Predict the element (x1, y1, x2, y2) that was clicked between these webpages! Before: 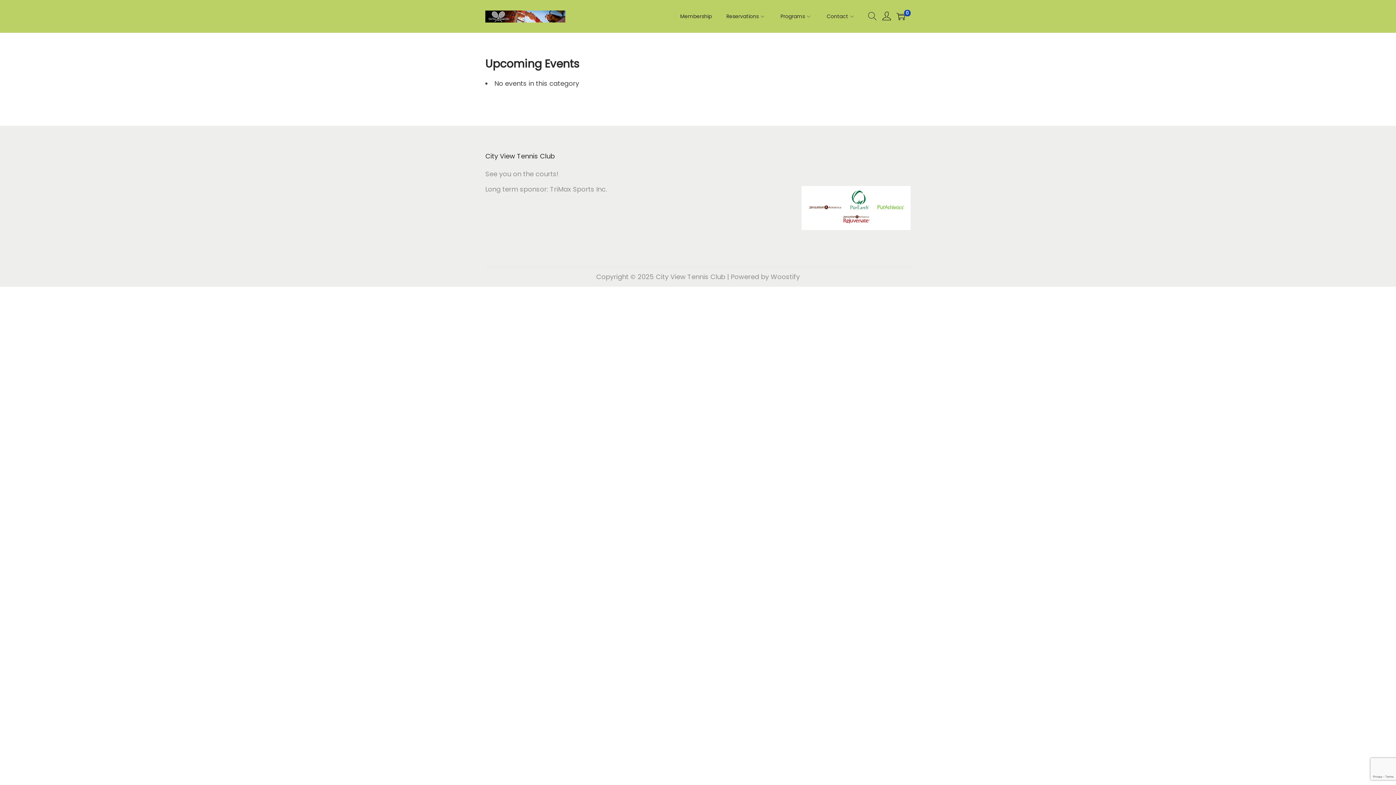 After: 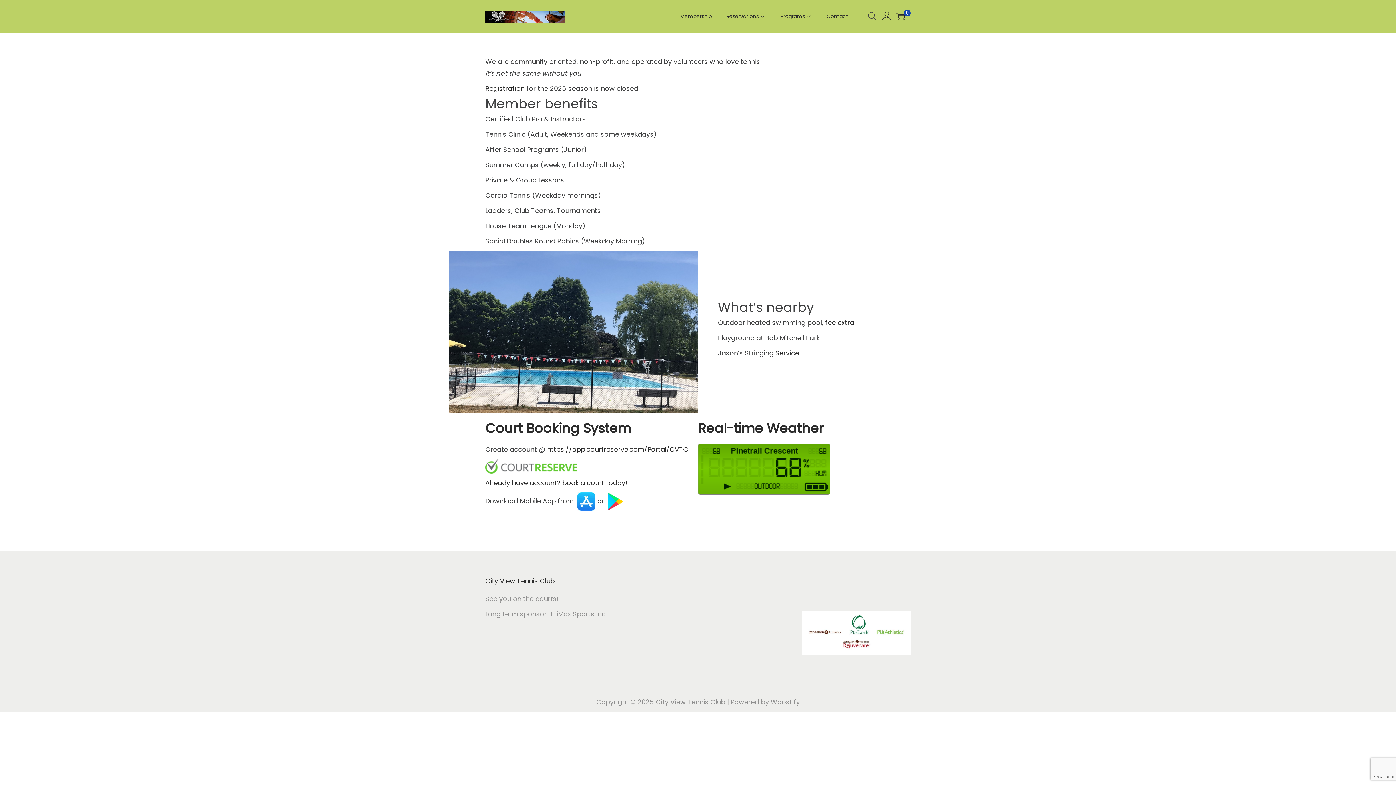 Action: bbox: (485, 11, 565, 20)